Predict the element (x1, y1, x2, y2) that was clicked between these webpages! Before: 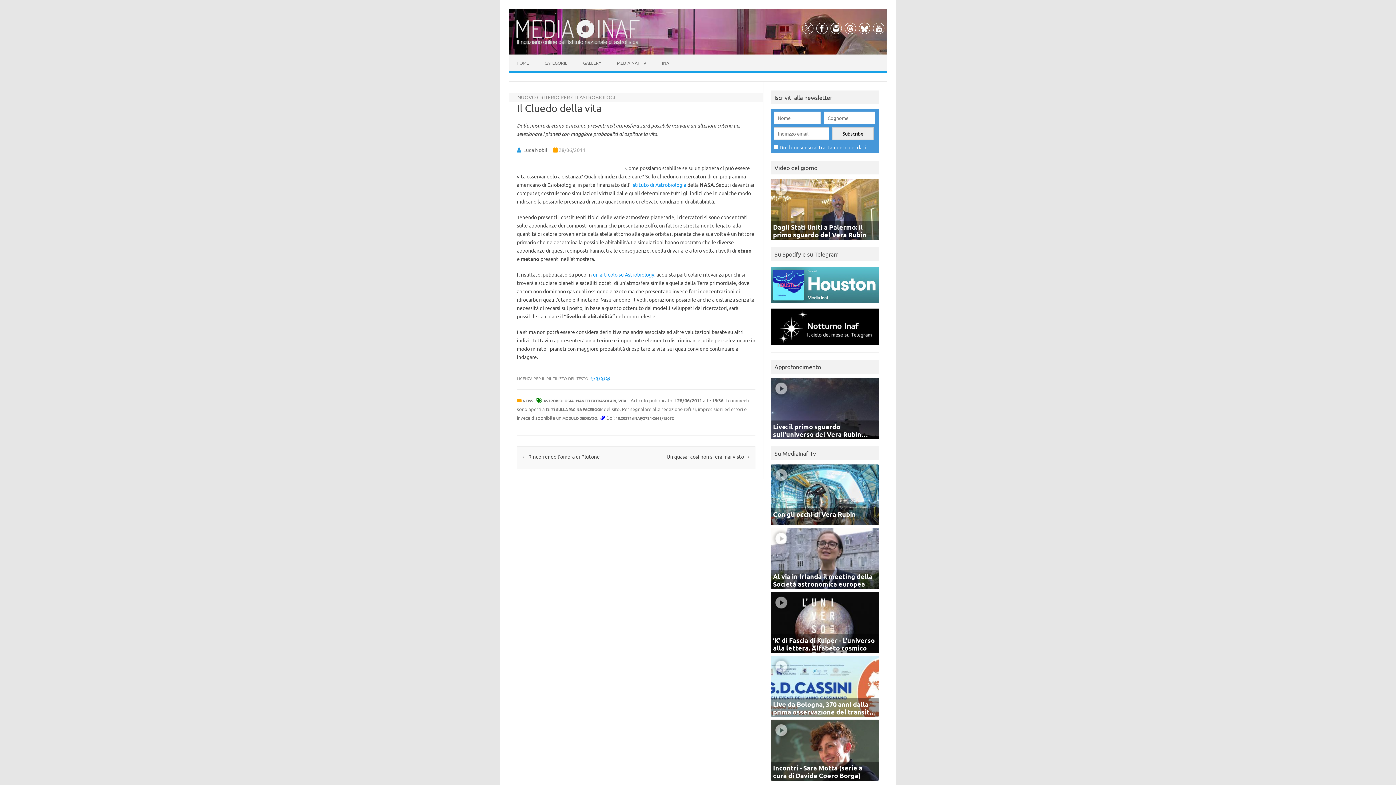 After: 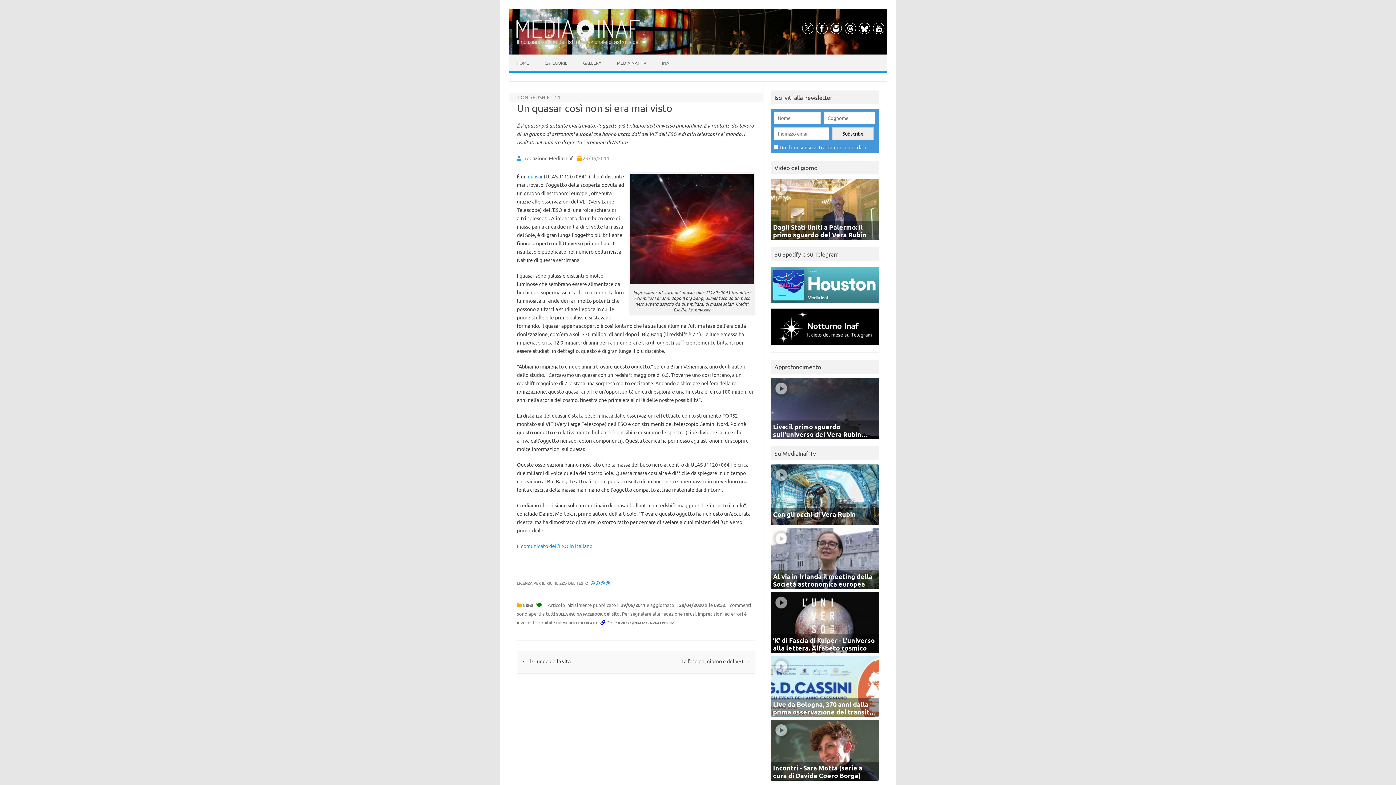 Action: label: Un quasar così non si era mai visto → bbox: (666, 453, 750, 460)